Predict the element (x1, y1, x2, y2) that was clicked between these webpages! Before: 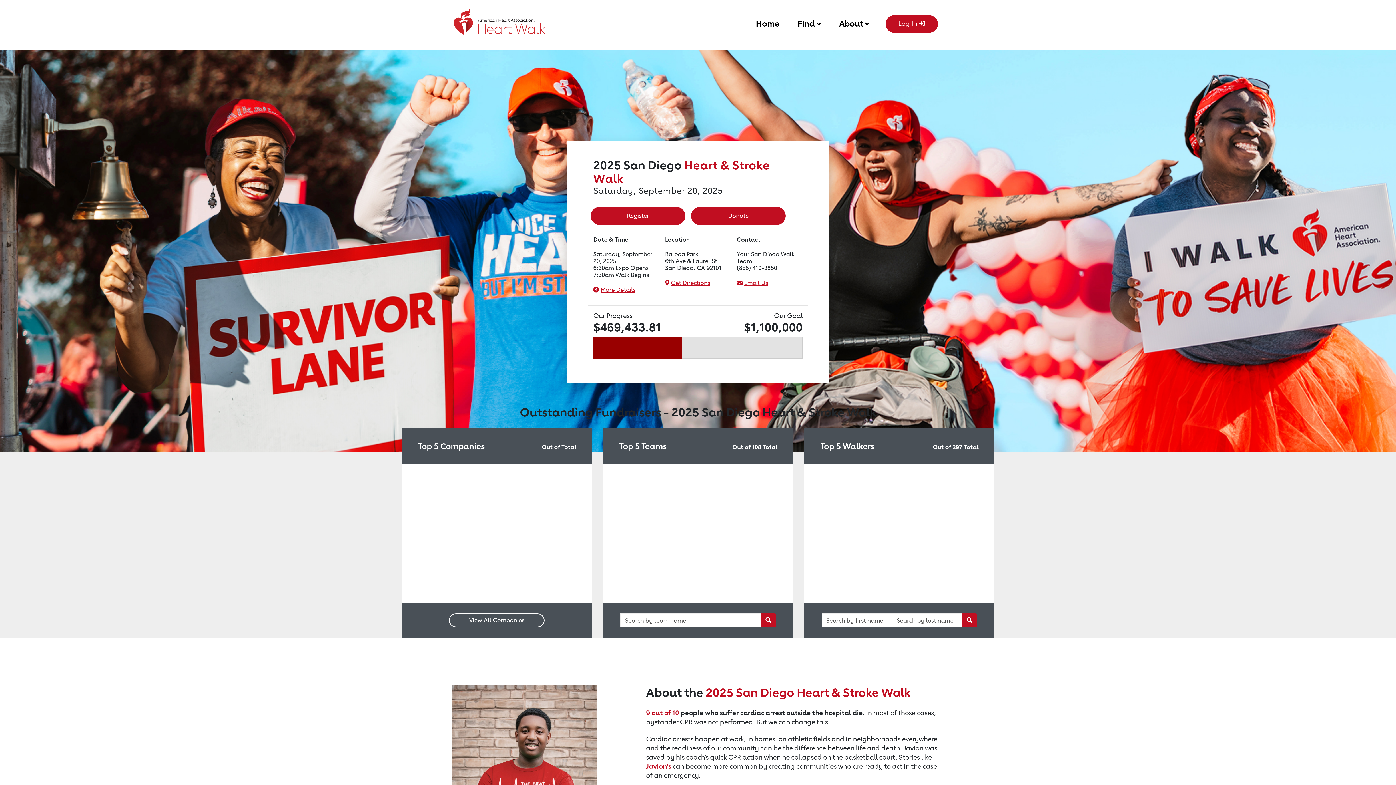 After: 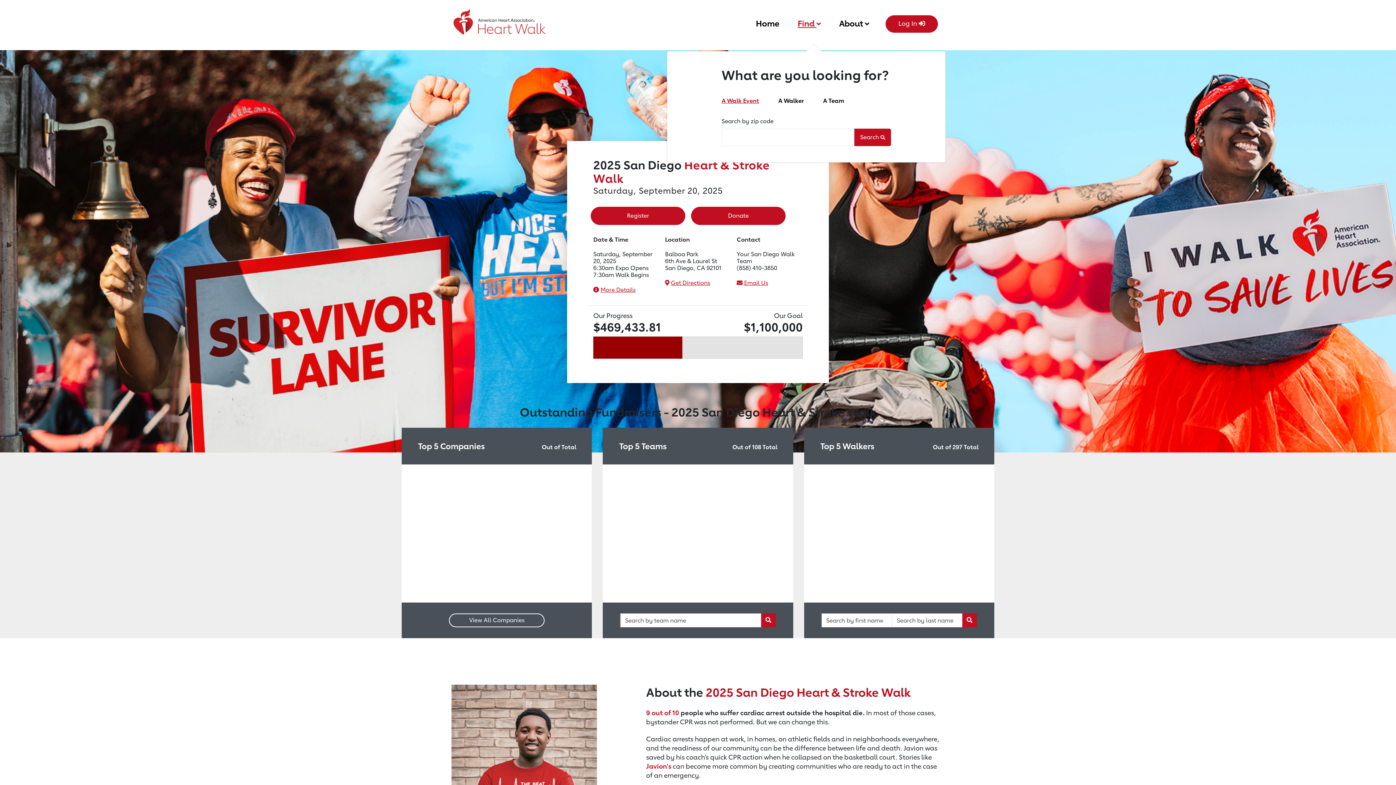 Action: bbox: (797, 15, 821, 29) label: Find 